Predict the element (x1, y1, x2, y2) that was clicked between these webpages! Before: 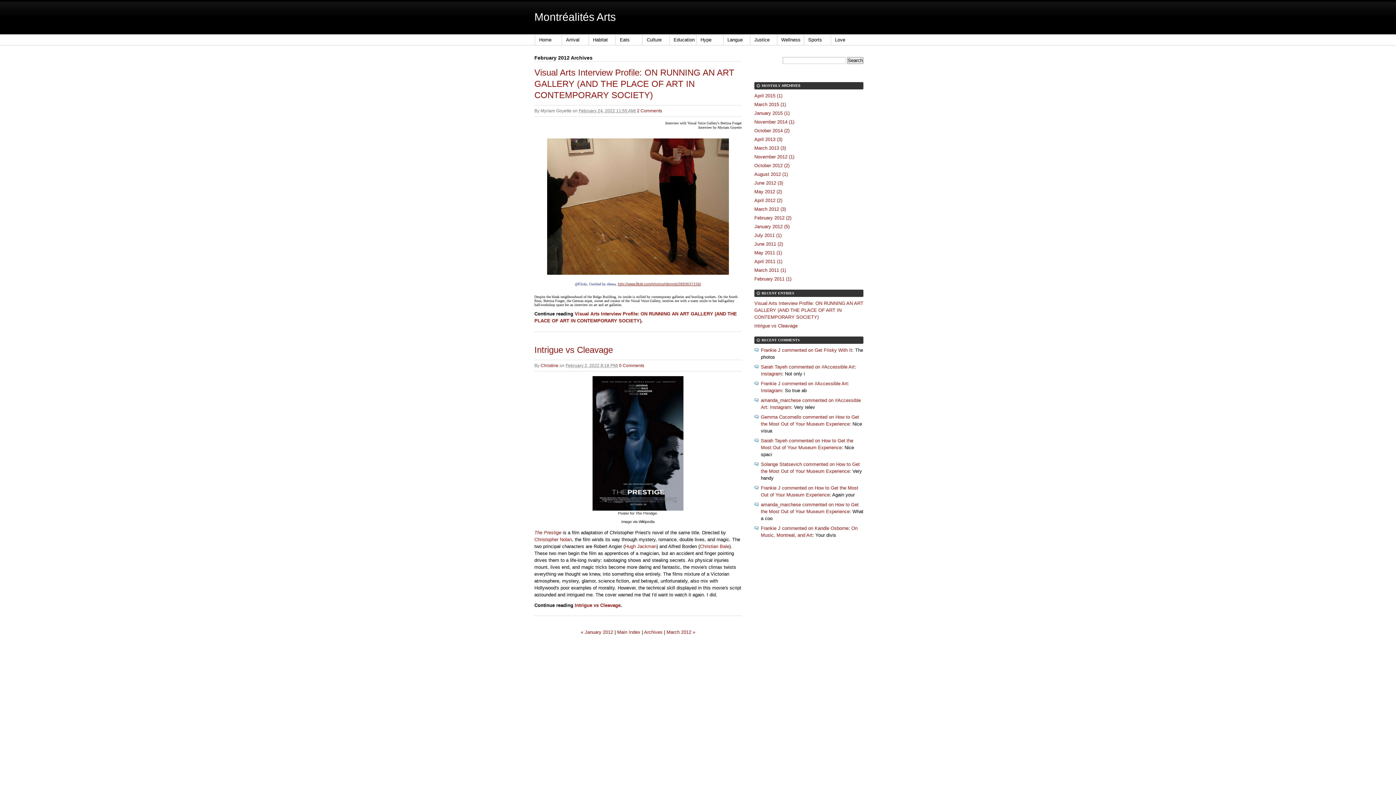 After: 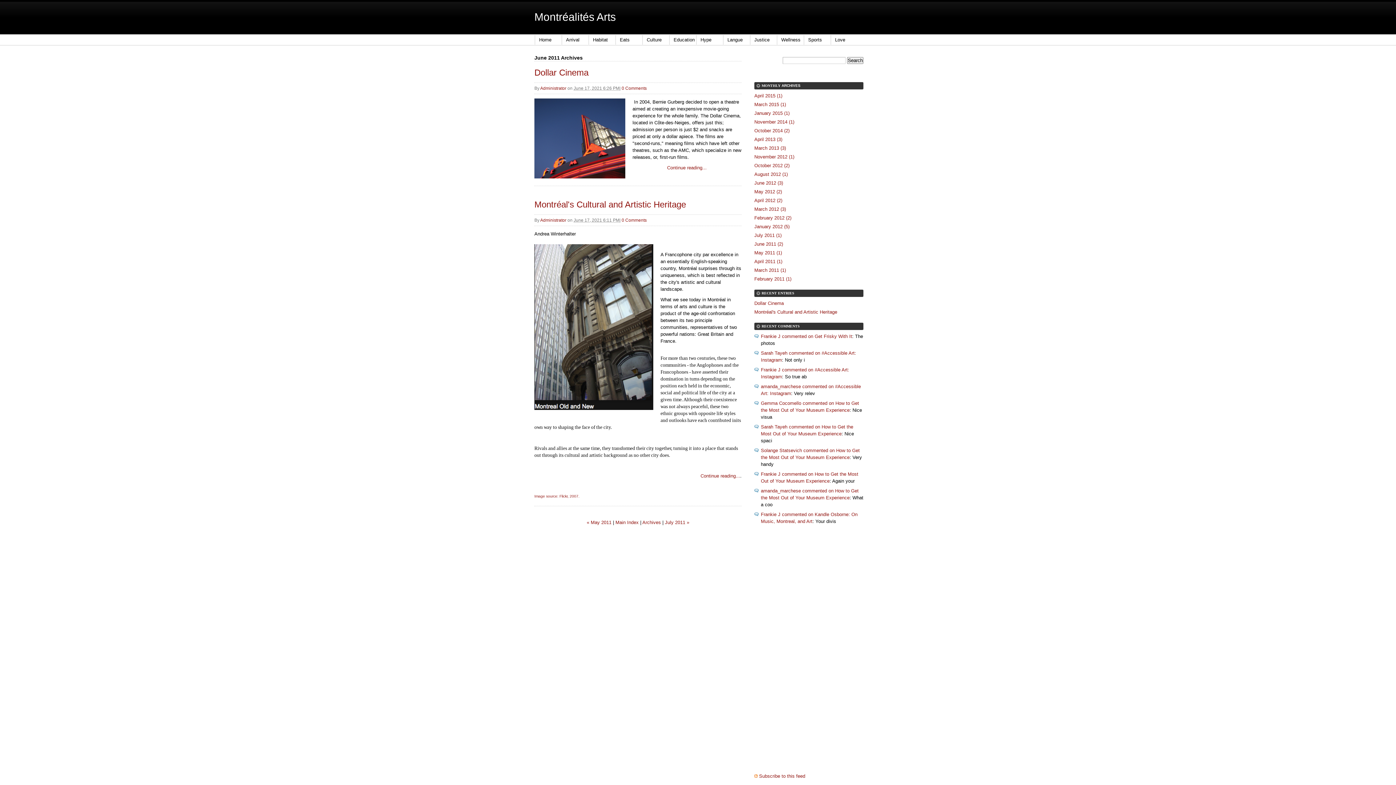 Action: bbox: (754, 241, 783, 247) label: June 2011 (2)